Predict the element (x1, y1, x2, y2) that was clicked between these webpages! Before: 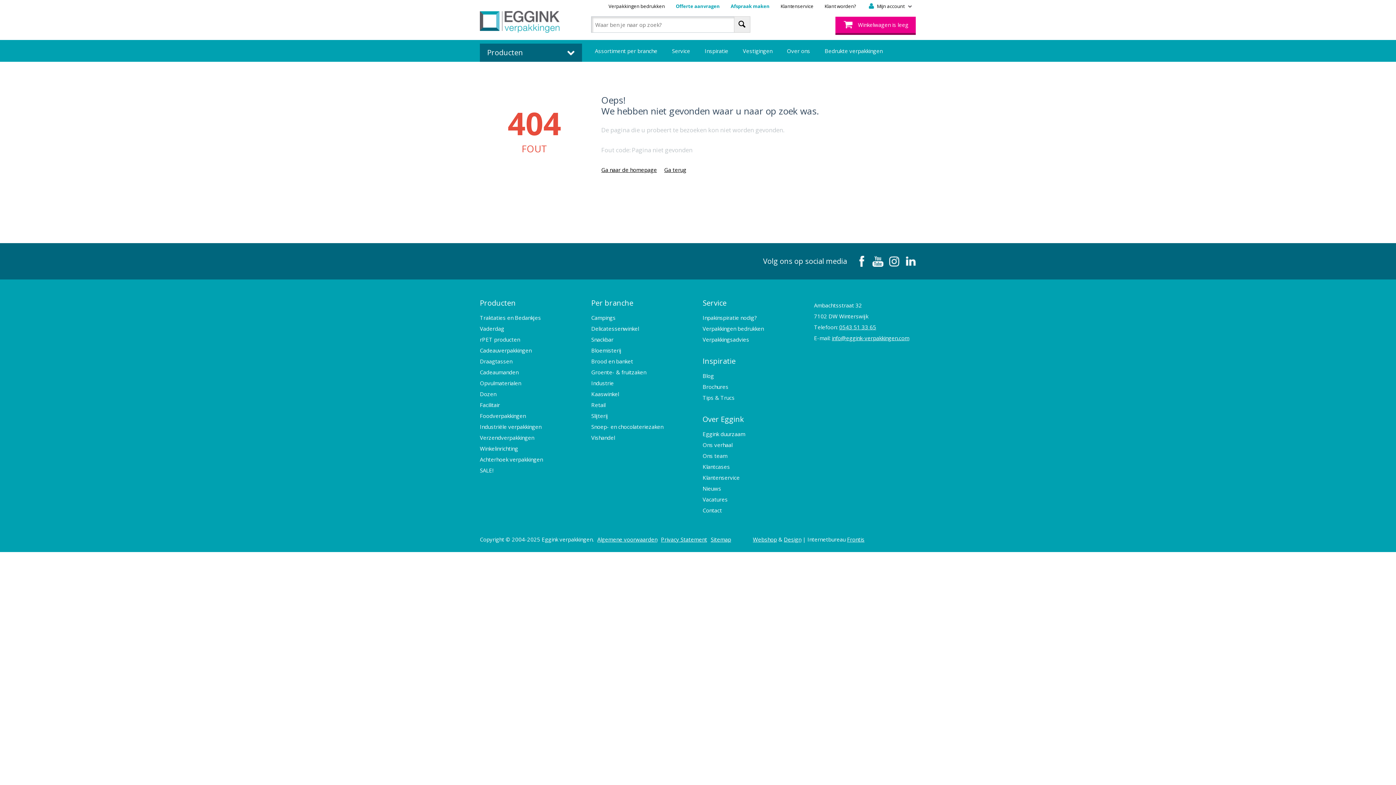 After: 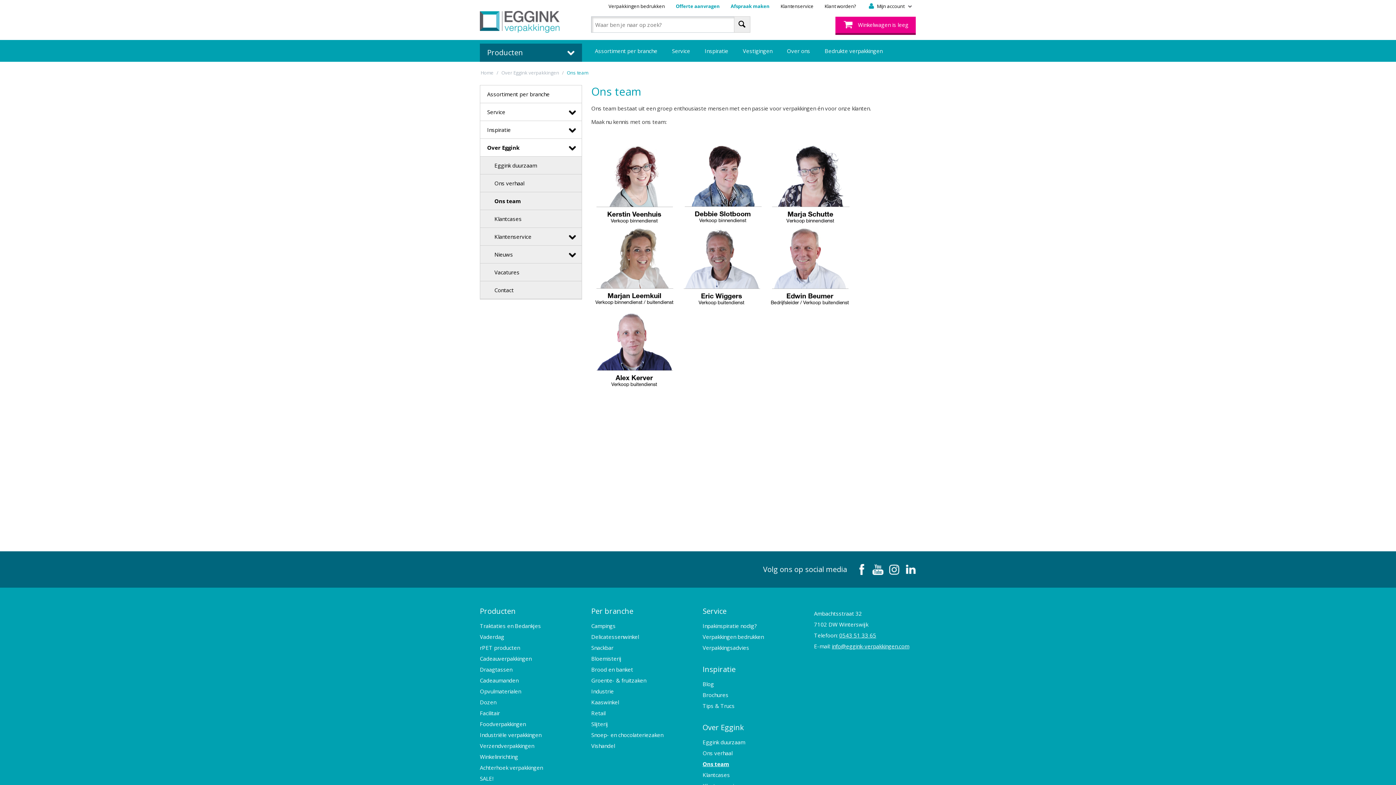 Action: label: Ons team bbox: (702, 450, 727, 461)